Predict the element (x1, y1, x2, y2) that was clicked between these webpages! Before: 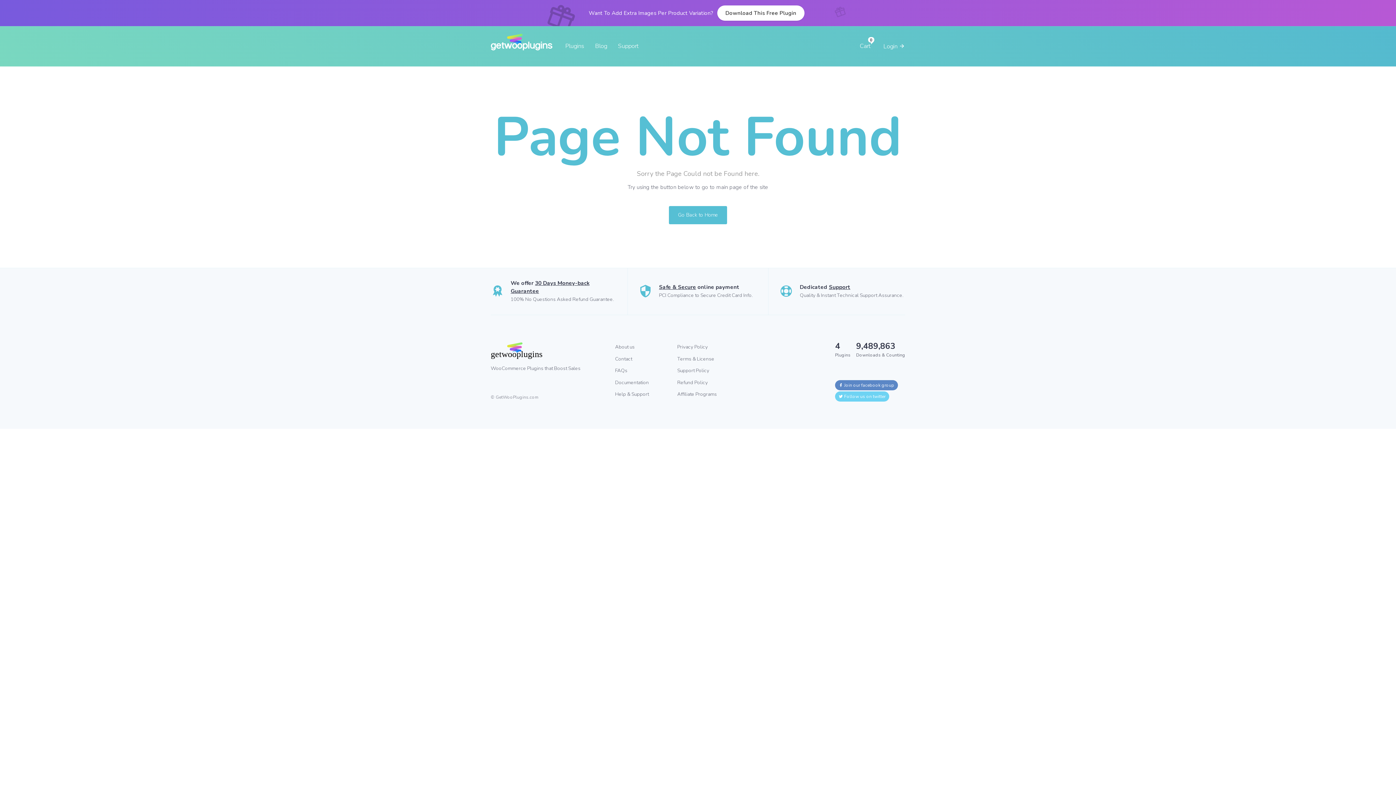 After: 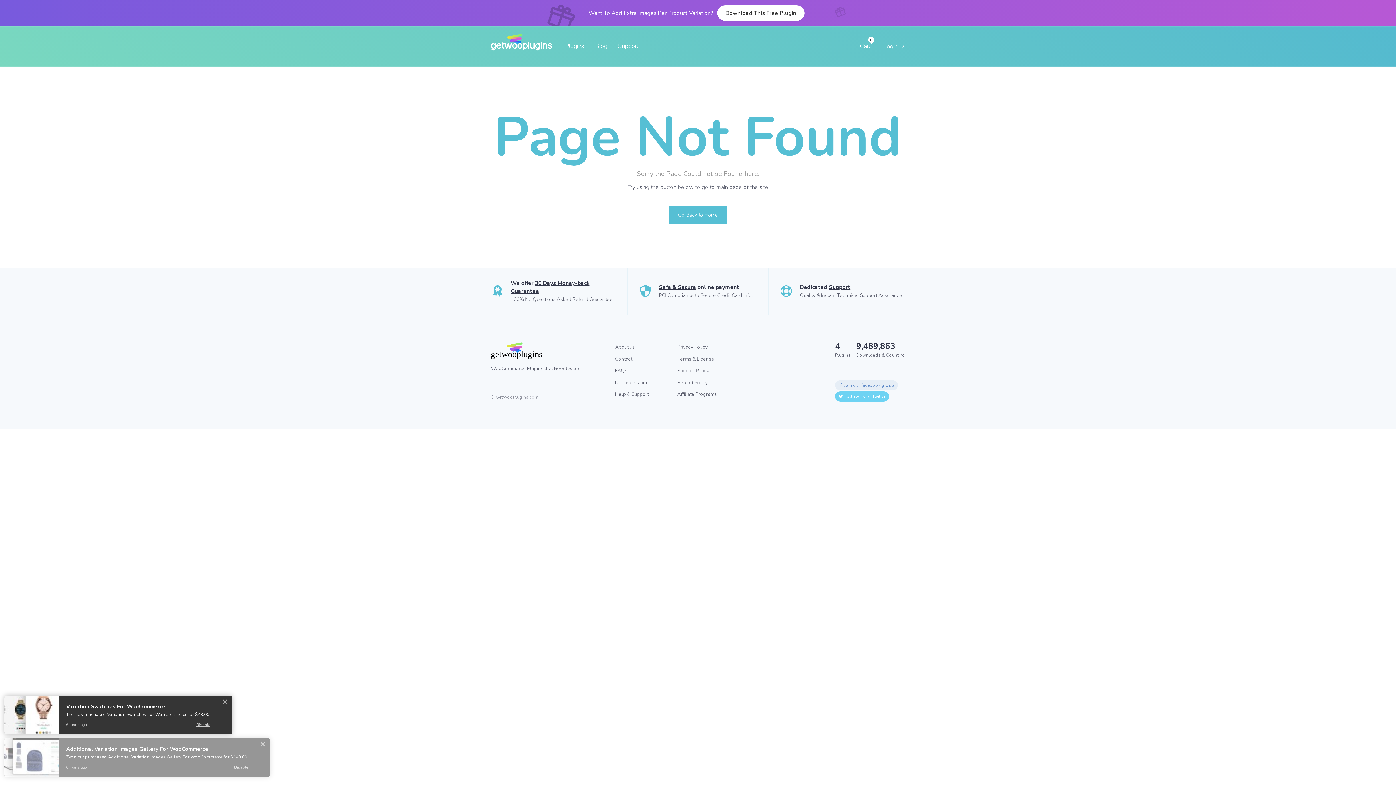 Action: label:  Join our facebook group bbox: (835, 380, 898, 390)